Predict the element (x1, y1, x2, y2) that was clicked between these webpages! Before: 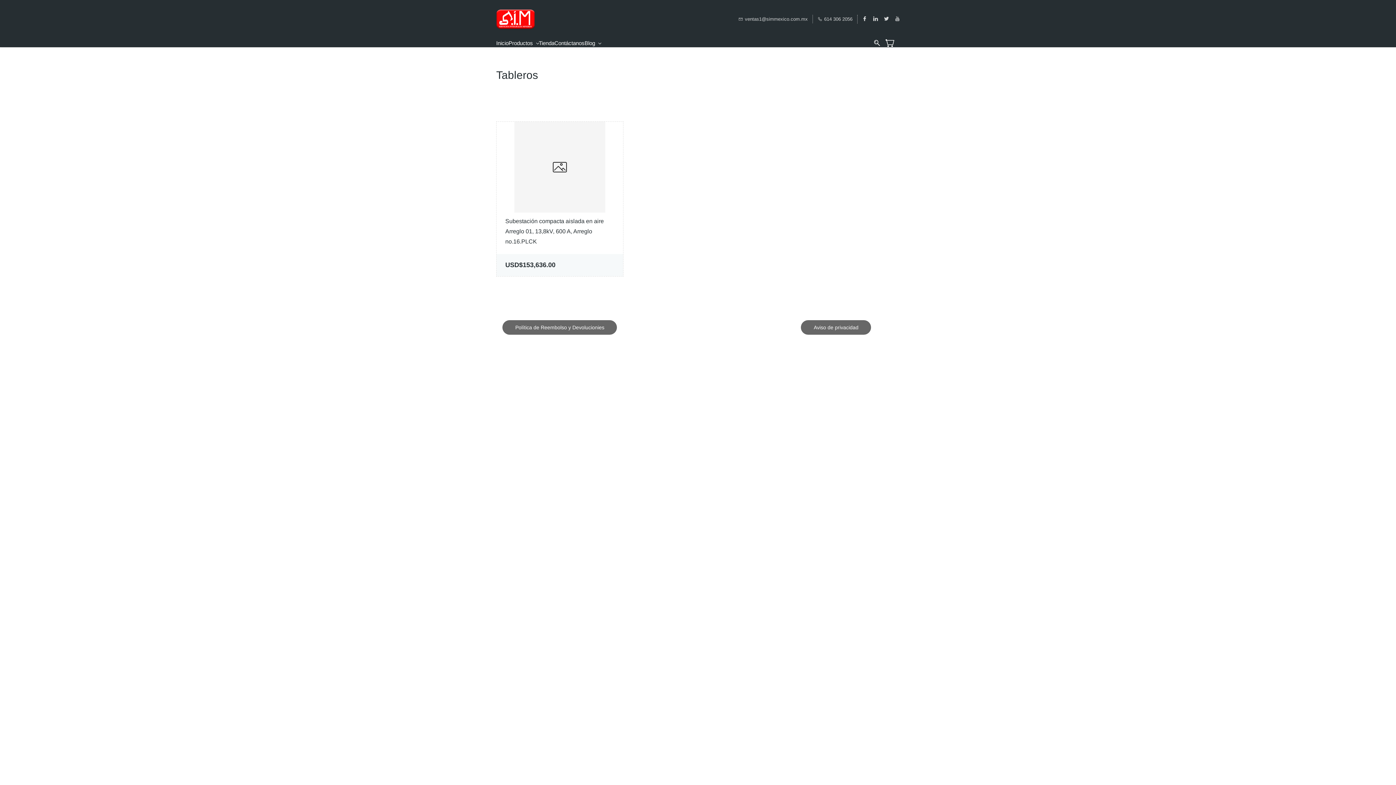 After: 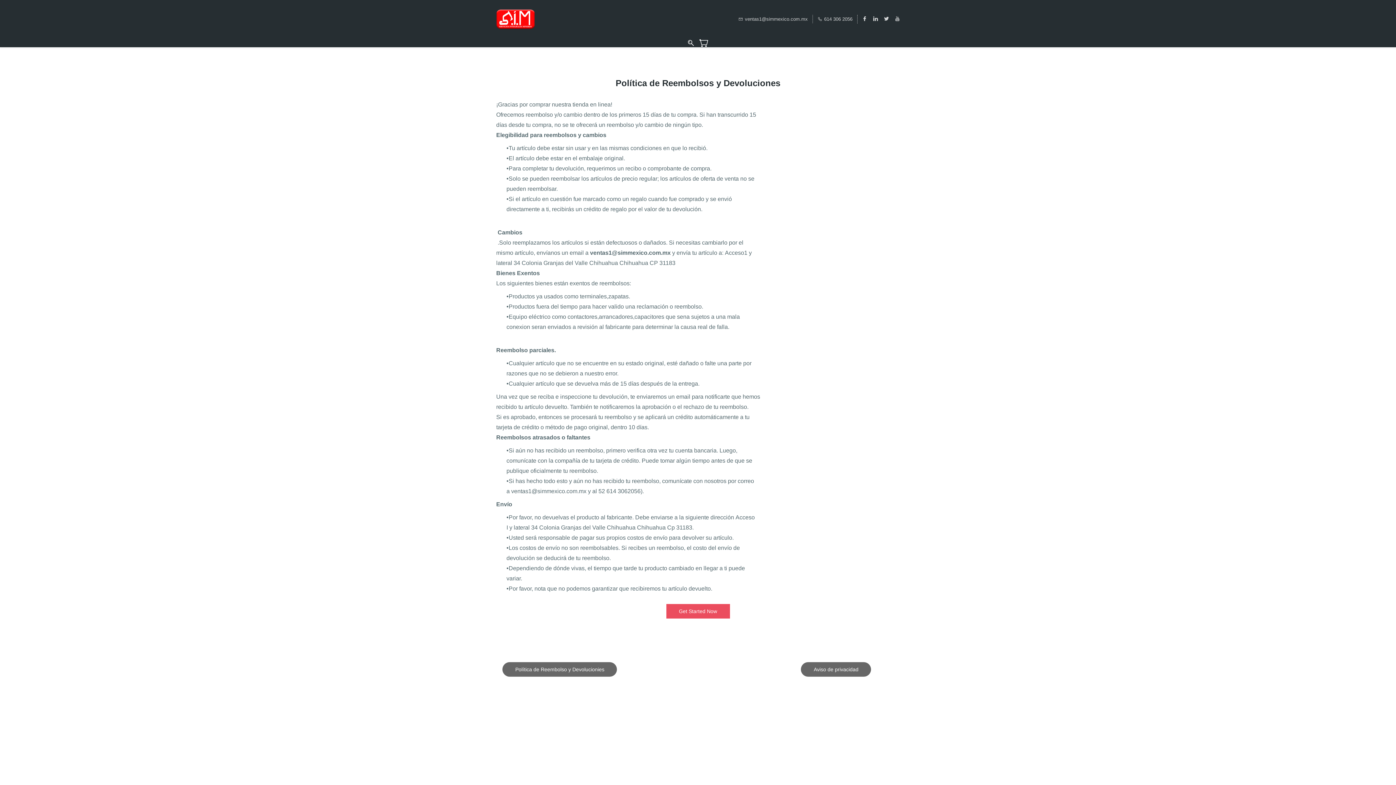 Action: label: Política de Reembolso y Devolucionies bbox: (502, 320, 617, 334)